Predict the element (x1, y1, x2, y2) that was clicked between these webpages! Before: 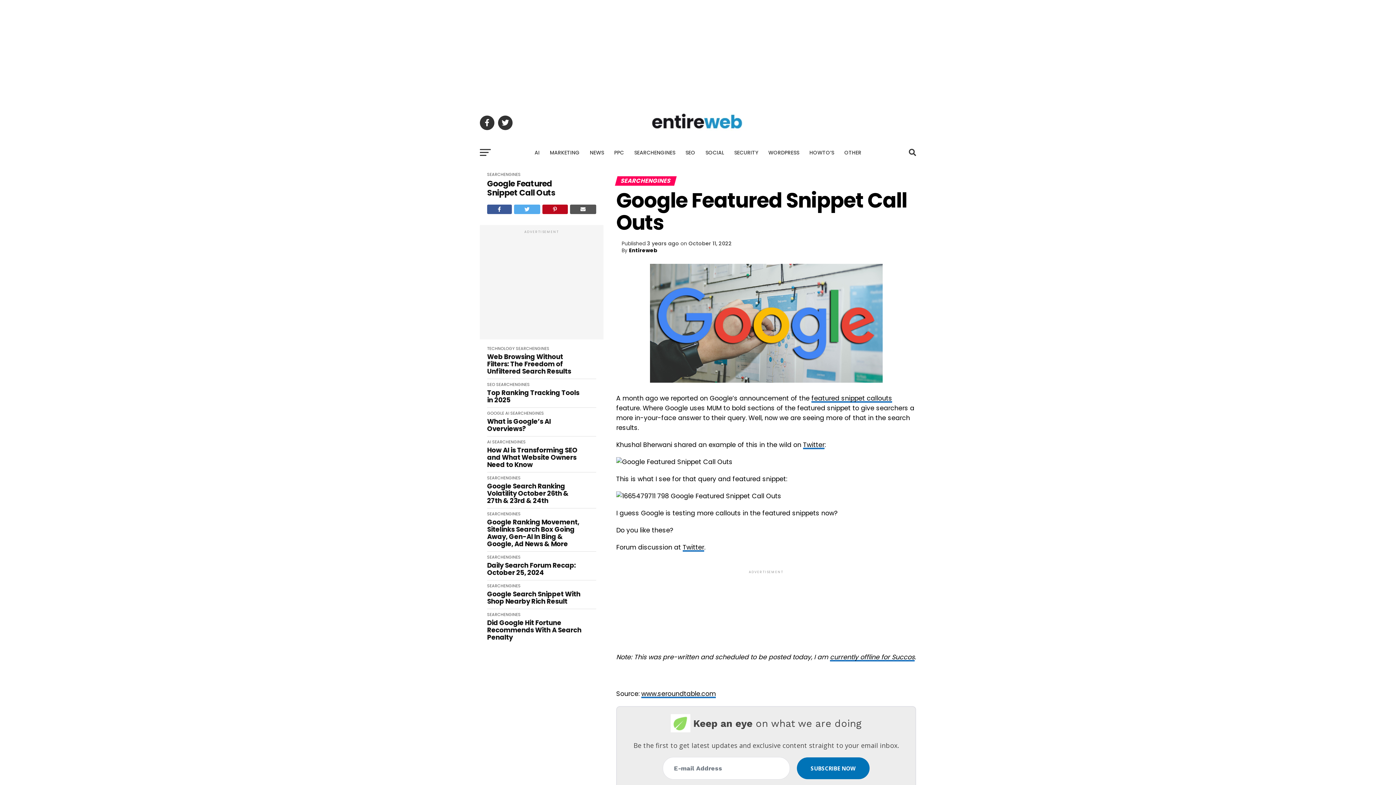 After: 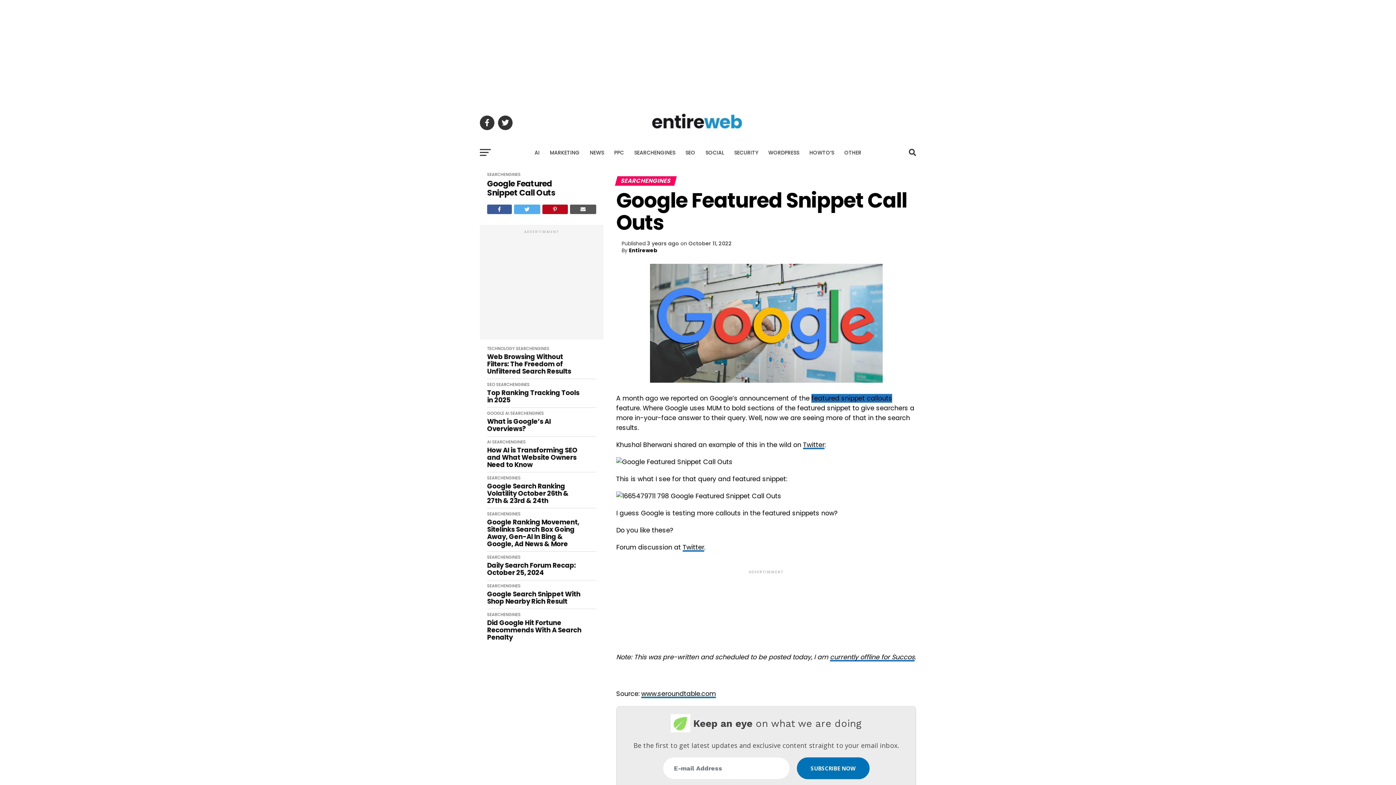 Action: label: featured snippet callouts bbox: (811, 394, 892, 402)